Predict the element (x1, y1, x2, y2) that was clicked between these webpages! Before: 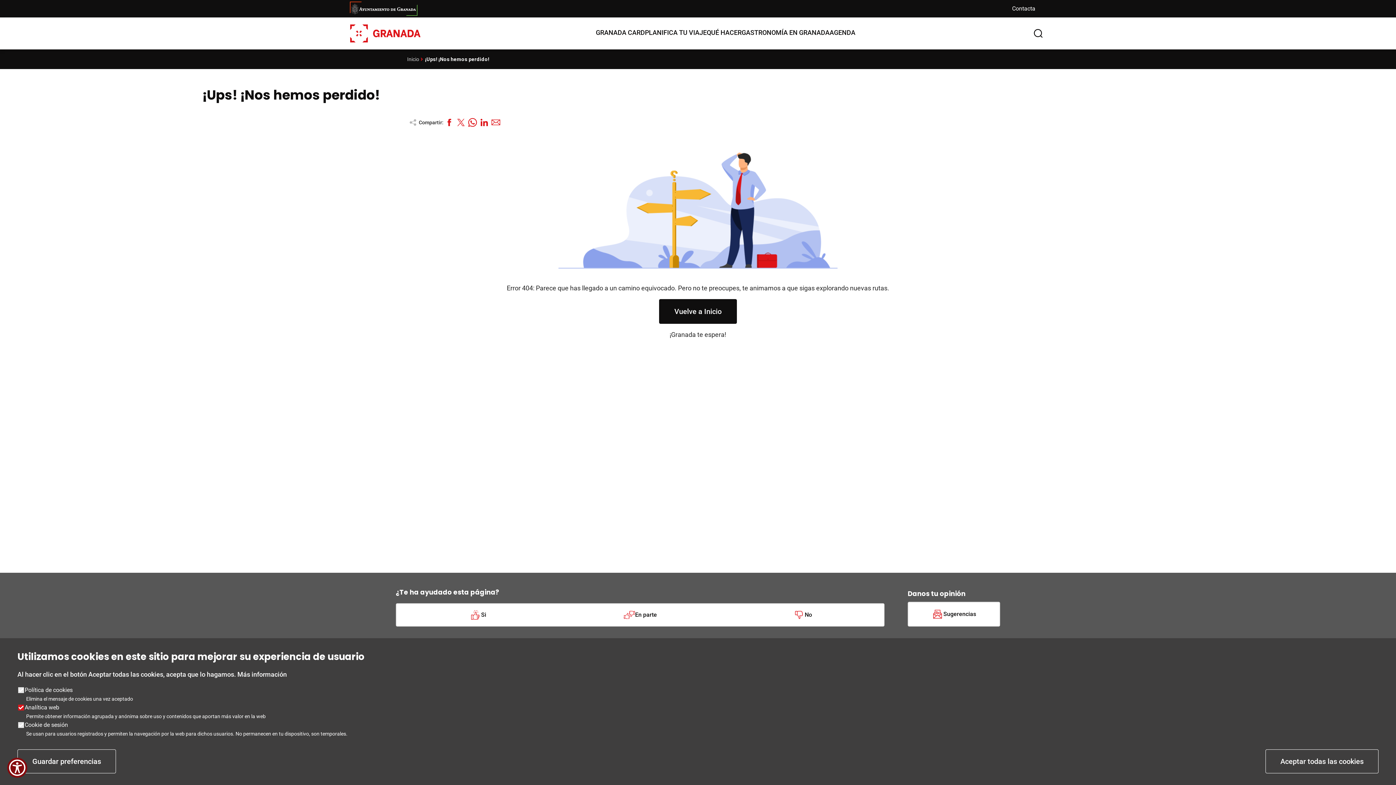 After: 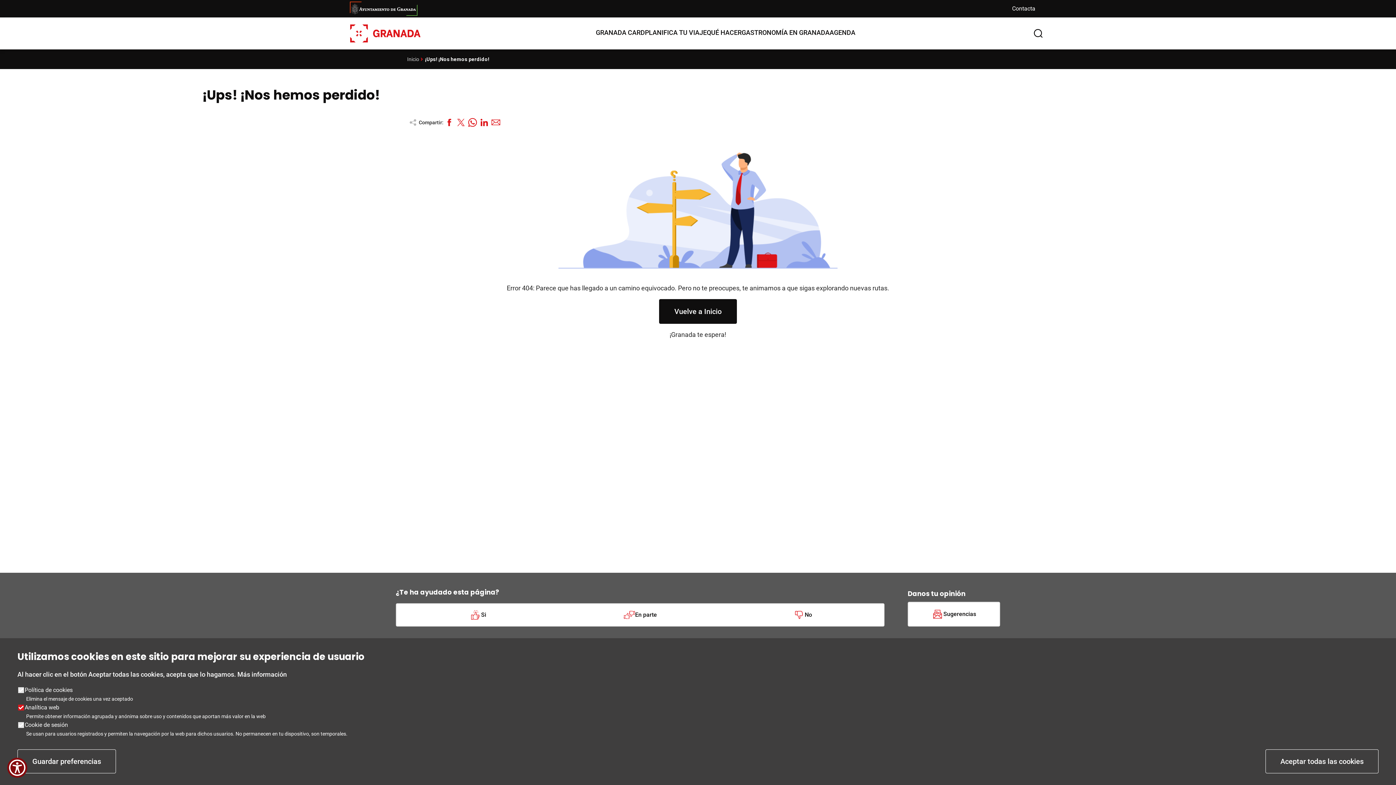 Action: bbox: (349, 2, 1000, 14)